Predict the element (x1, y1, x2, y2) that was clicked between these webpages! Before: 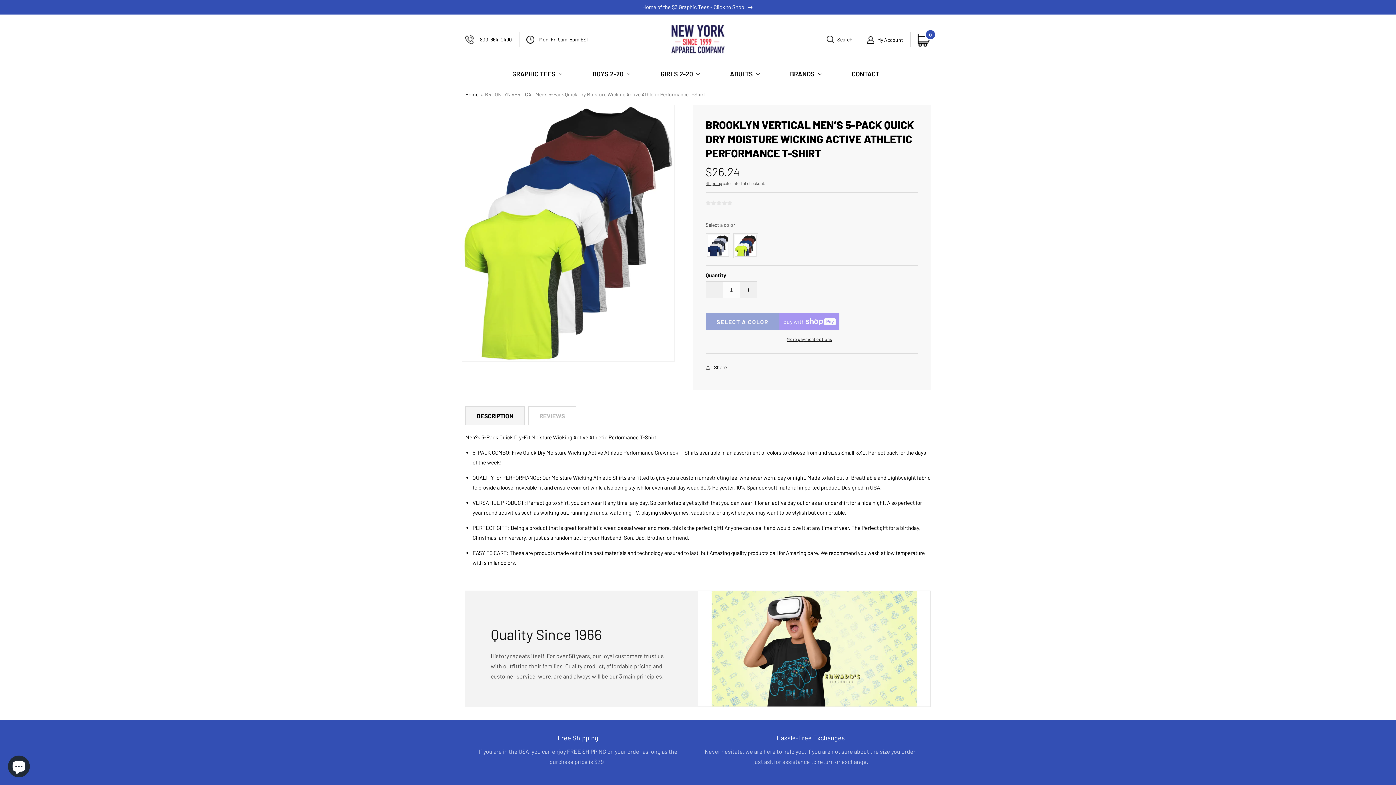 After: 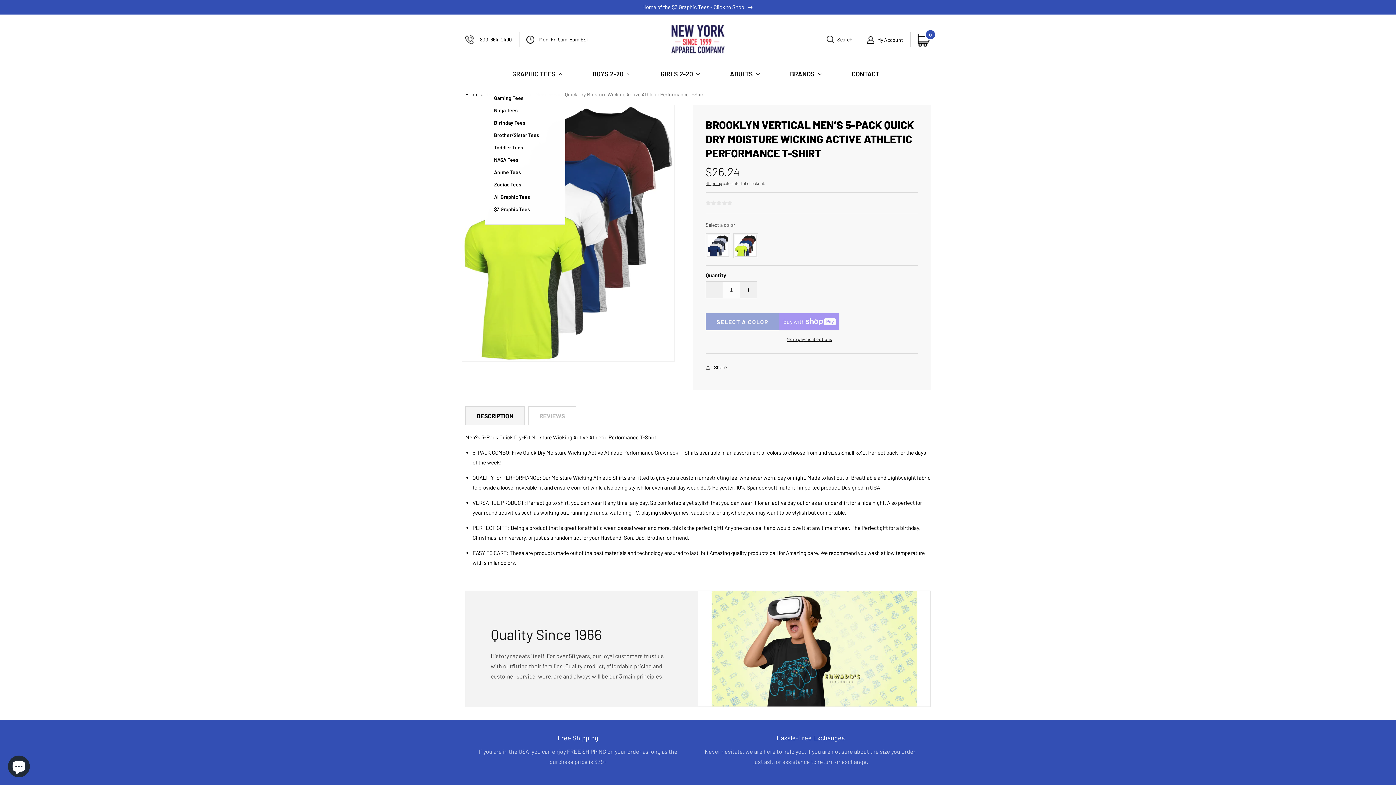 Action: bbox: (485, 65, 565, 82) label: GRAPHIC TEES